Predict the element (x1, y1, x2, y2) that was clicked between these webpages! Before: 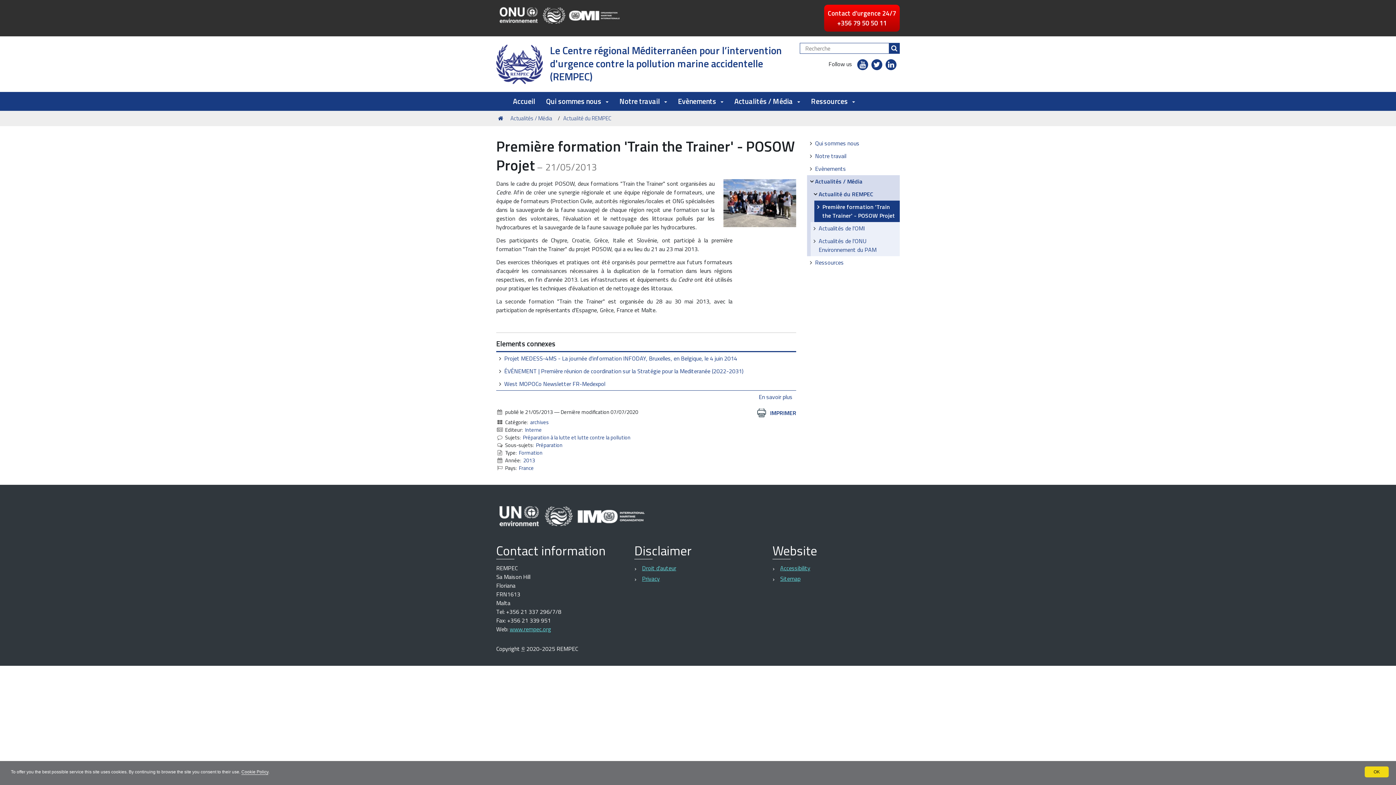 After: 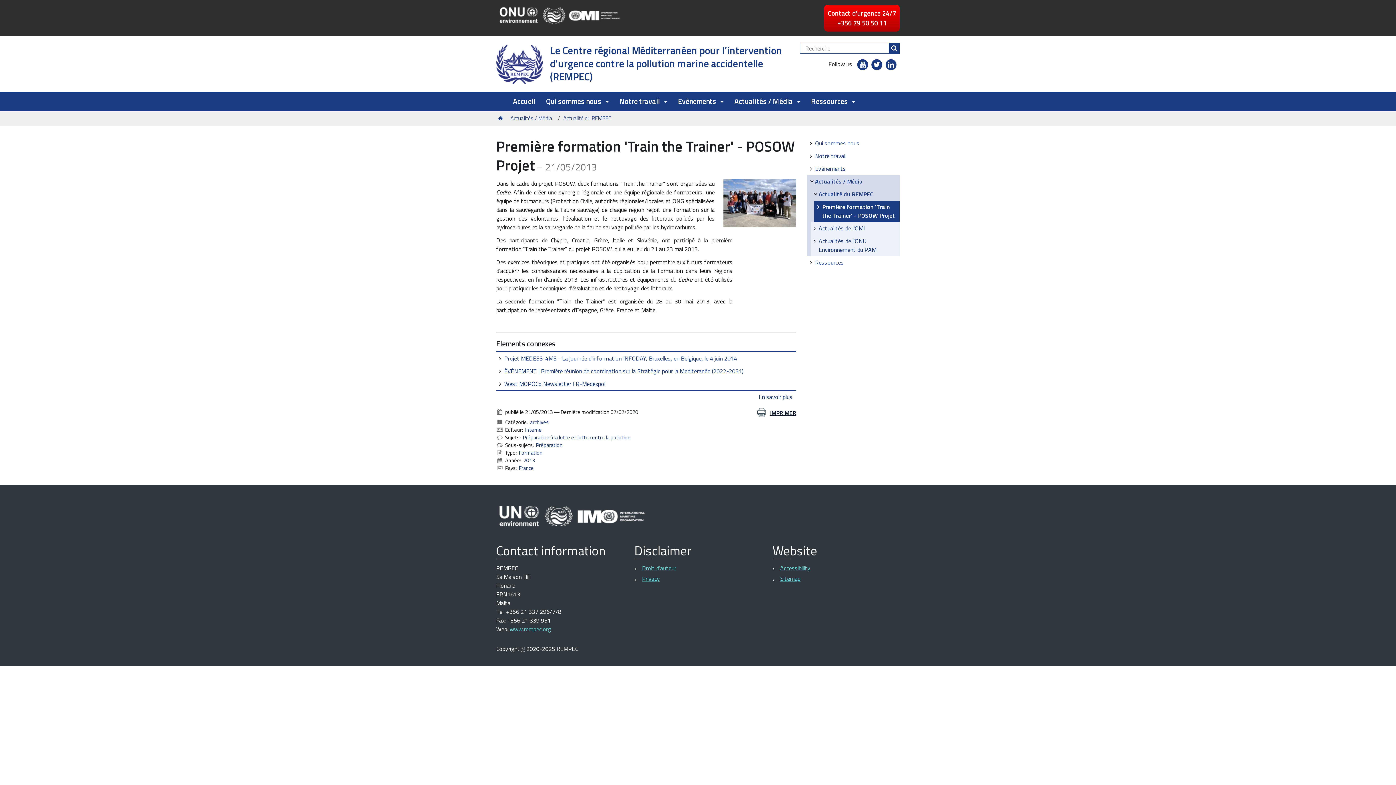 Action: bbox: (757, 408, 796, 417) label: IMPRIMER